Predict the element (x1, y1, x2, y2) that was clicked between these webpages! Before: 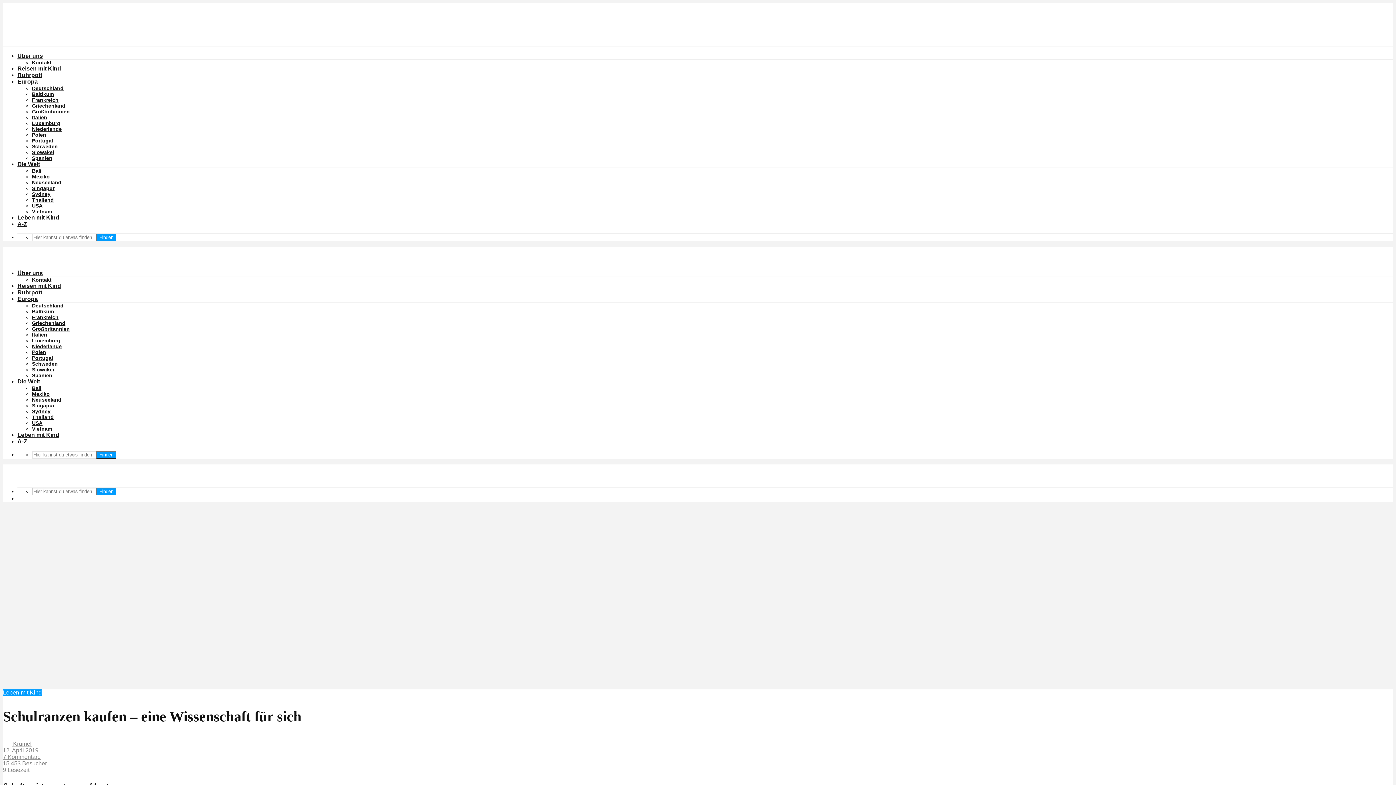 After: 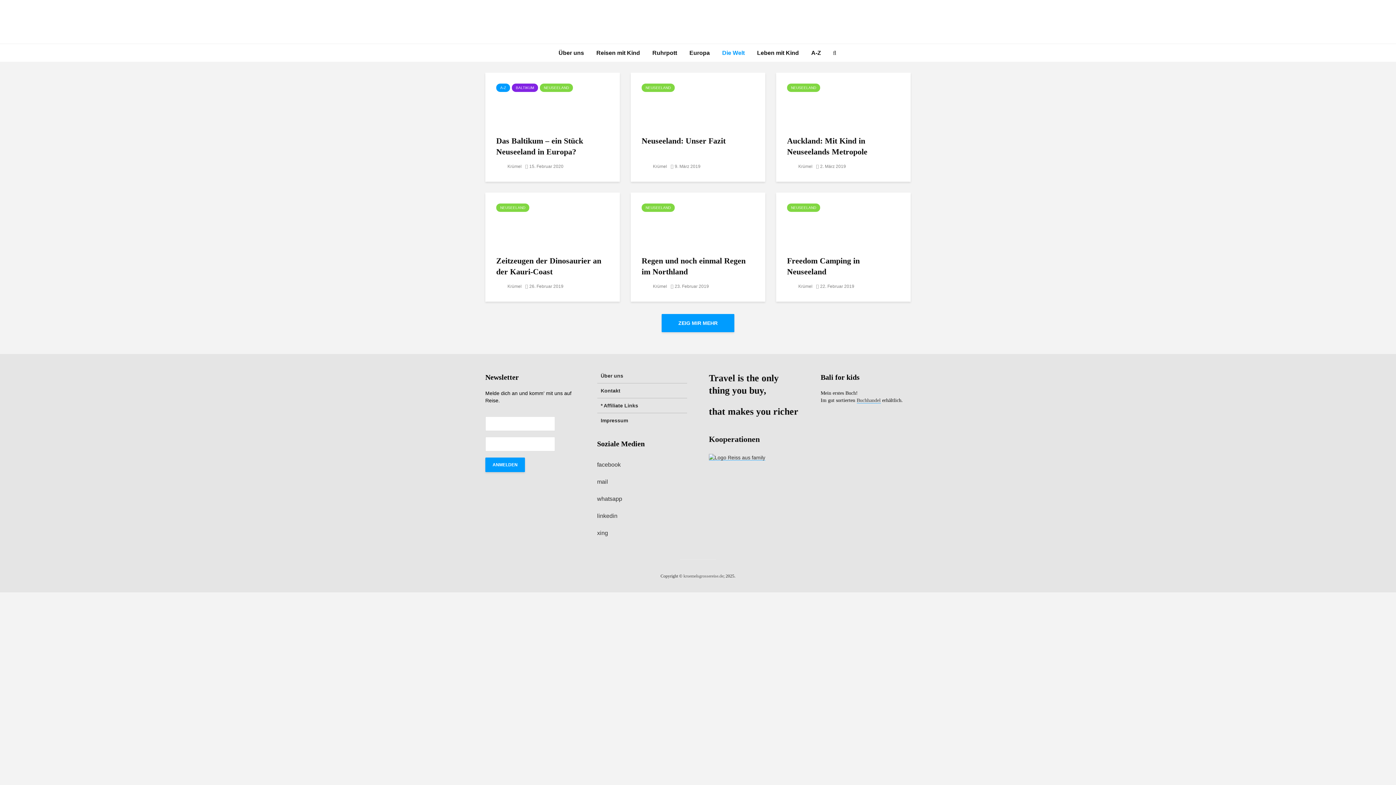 Action: label: Neuseeland bbox: (32, 397, 61, 402)